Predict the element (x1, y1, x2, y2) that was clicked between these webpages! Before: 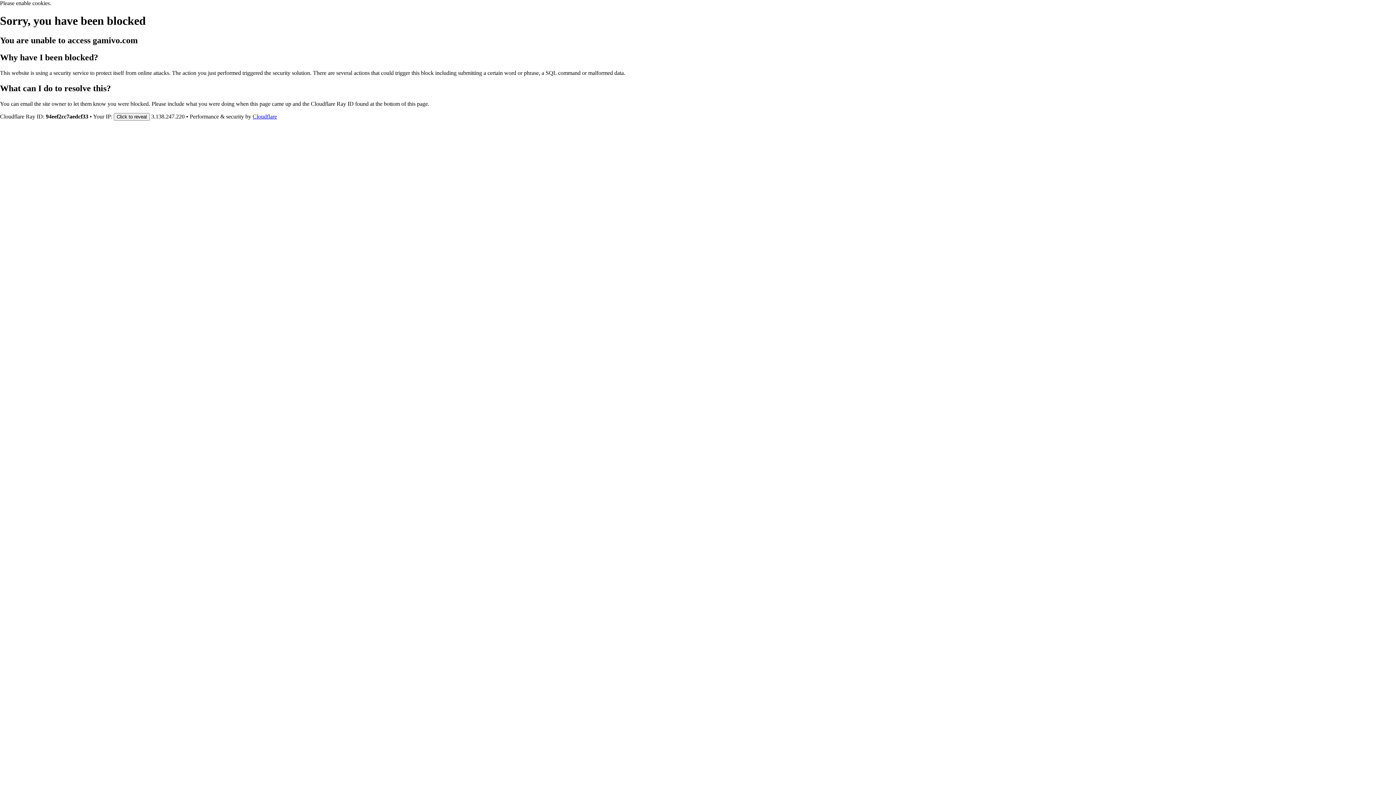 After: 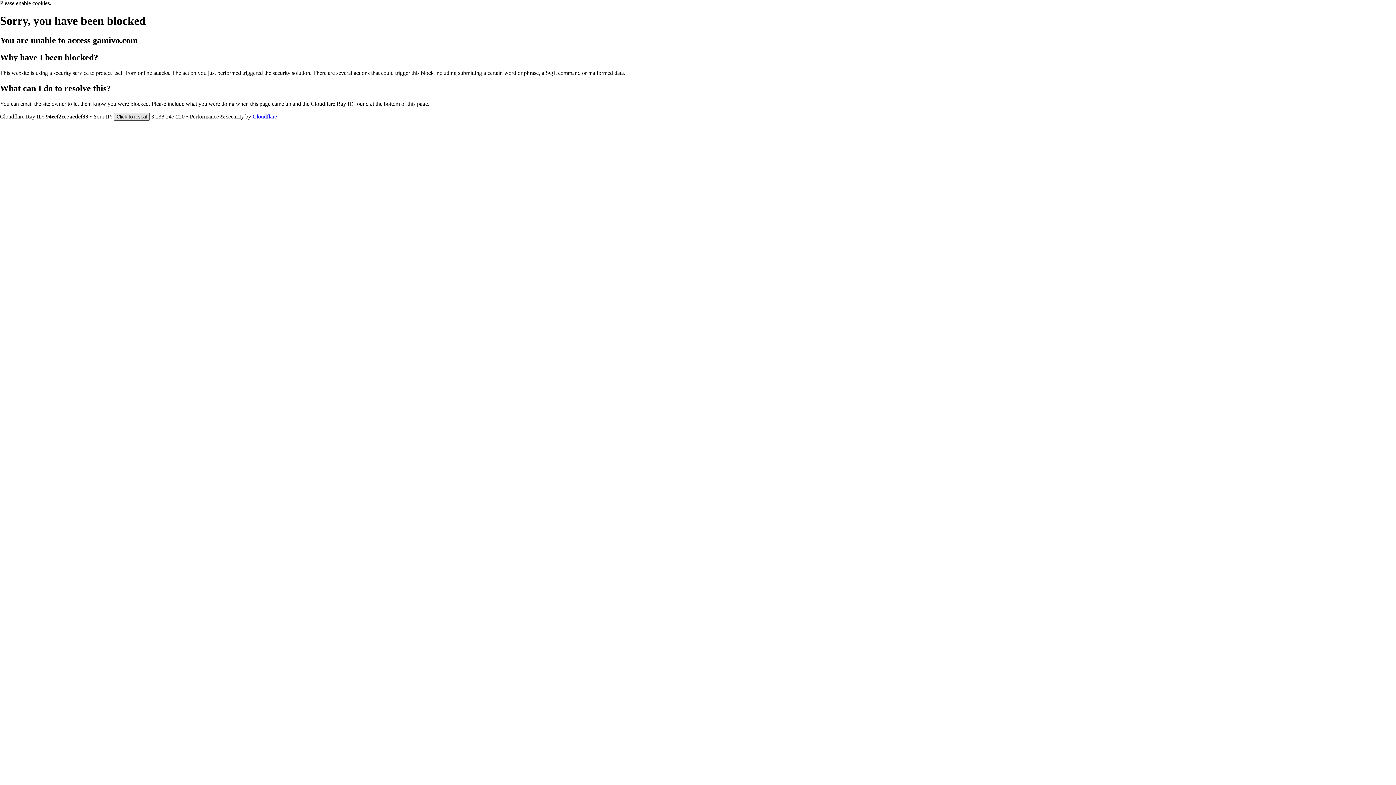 Action: bbox: (113, 112, 149, 120) label: Click to reveal